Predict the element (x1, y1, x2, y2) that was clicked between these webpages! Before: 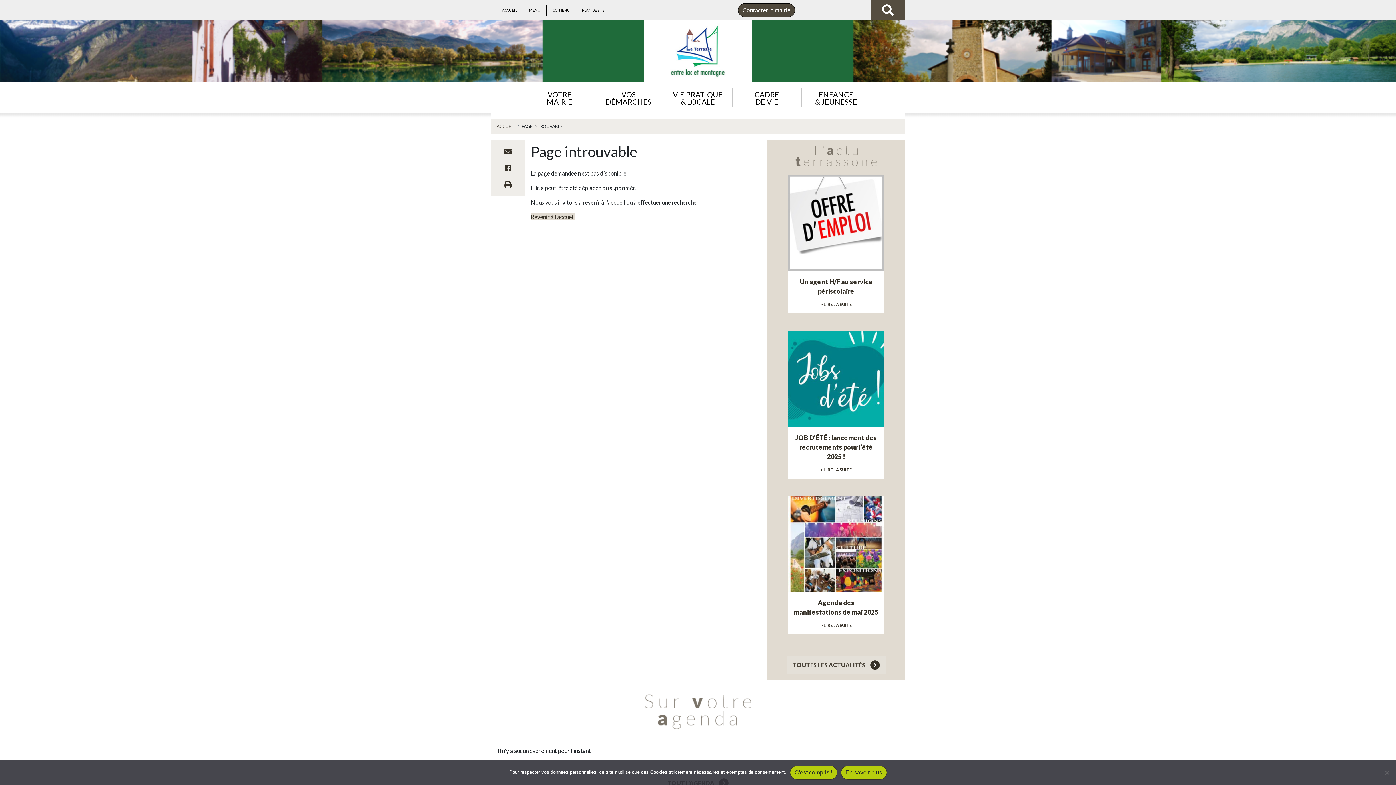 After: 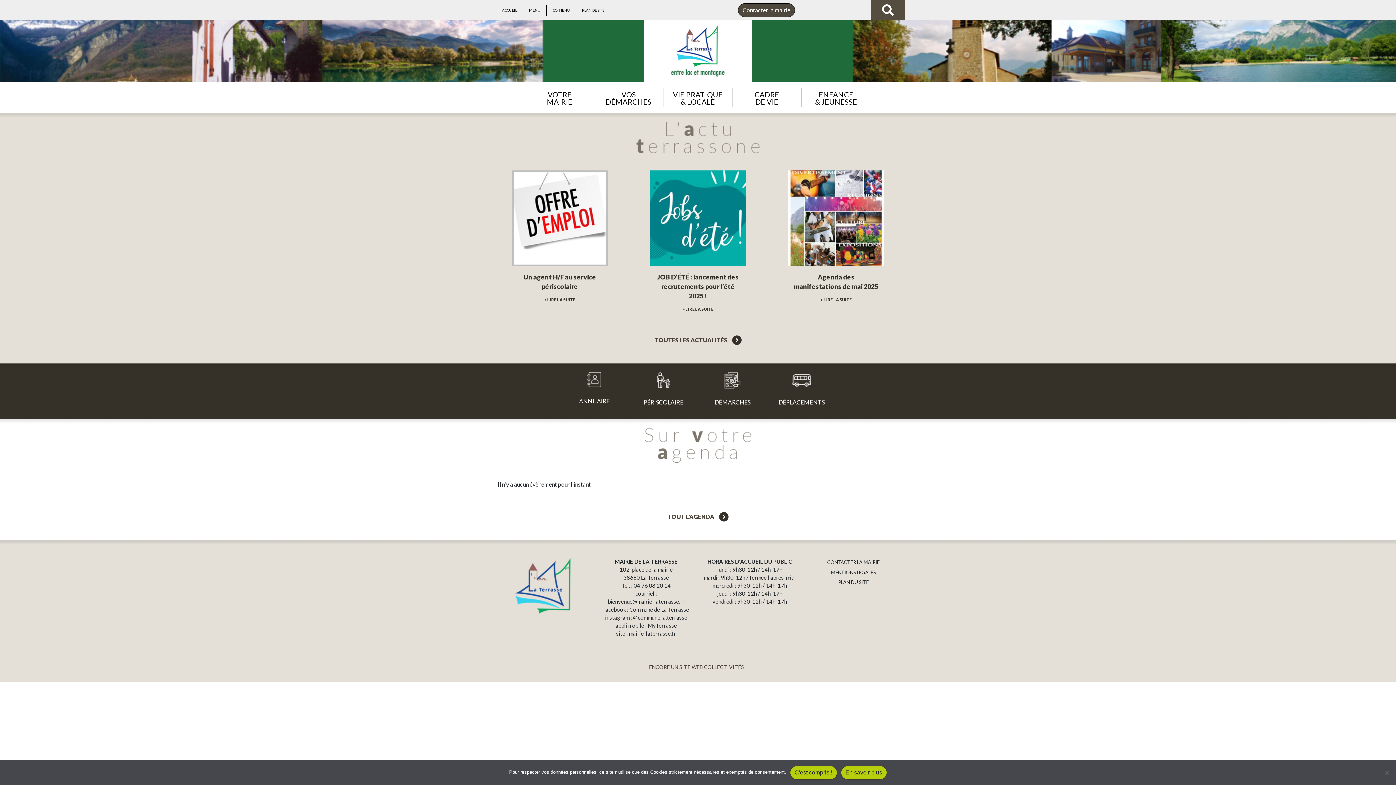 Action: bbox: (644, 46, 752, 53)